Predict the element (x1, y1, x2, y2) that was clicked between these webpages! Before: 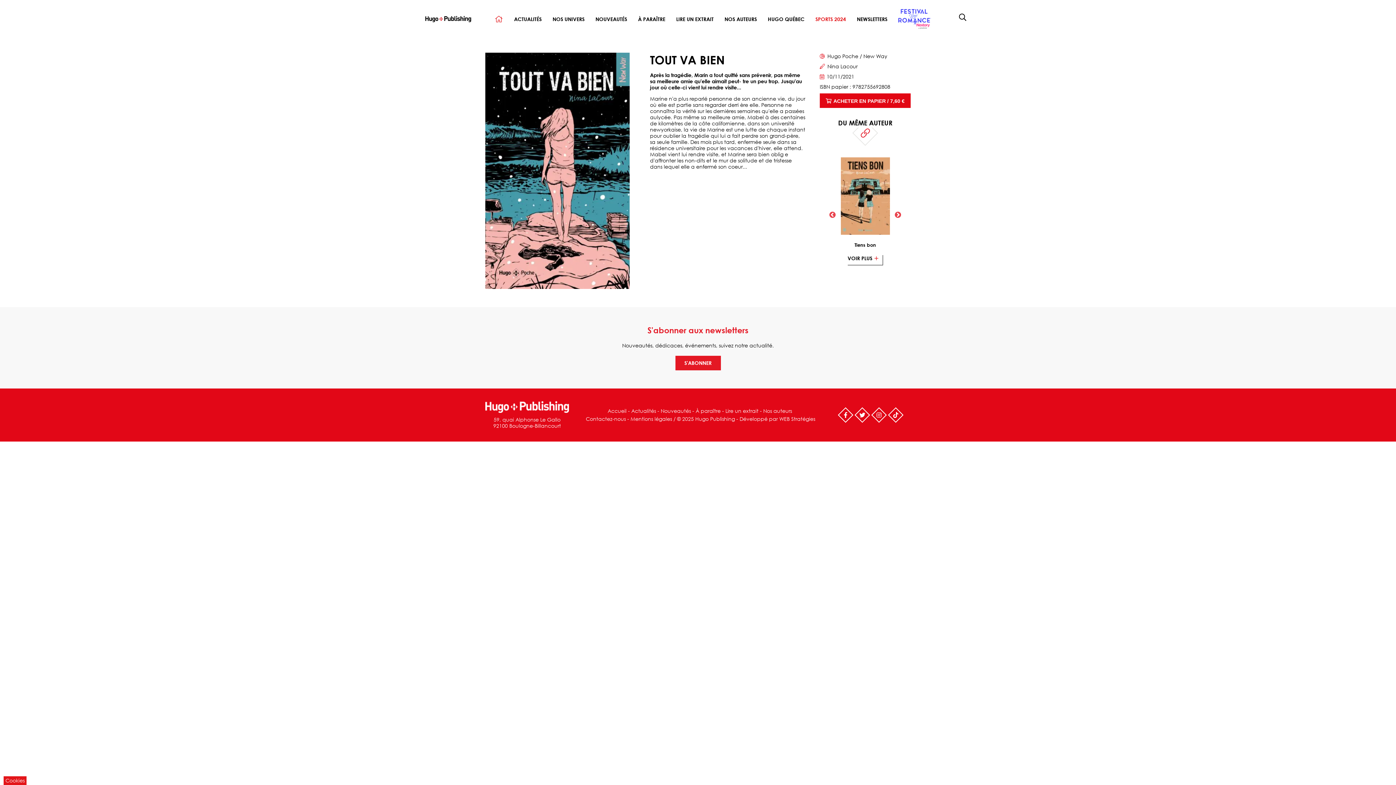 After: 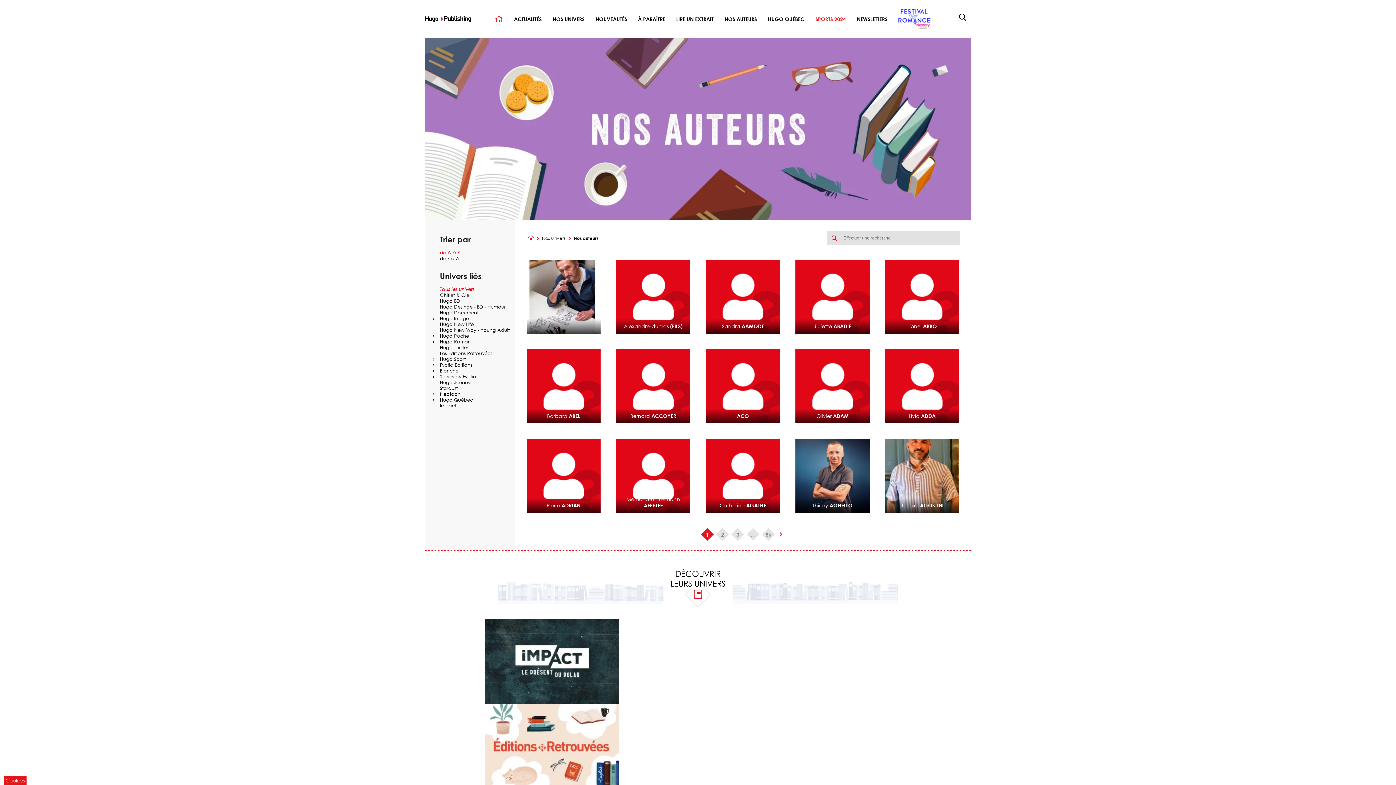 Action: bbox: (762, 408, 793, 414) label: Nos auteurs